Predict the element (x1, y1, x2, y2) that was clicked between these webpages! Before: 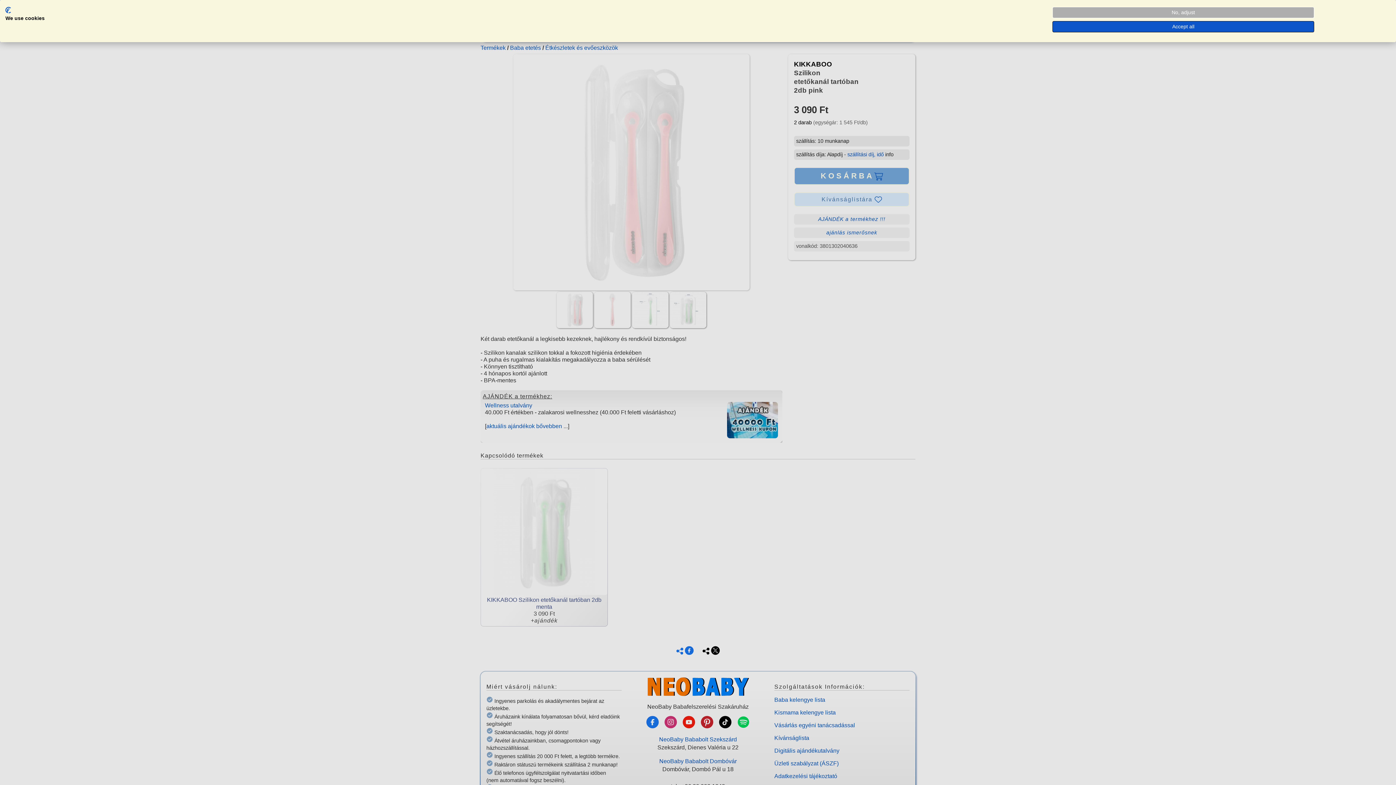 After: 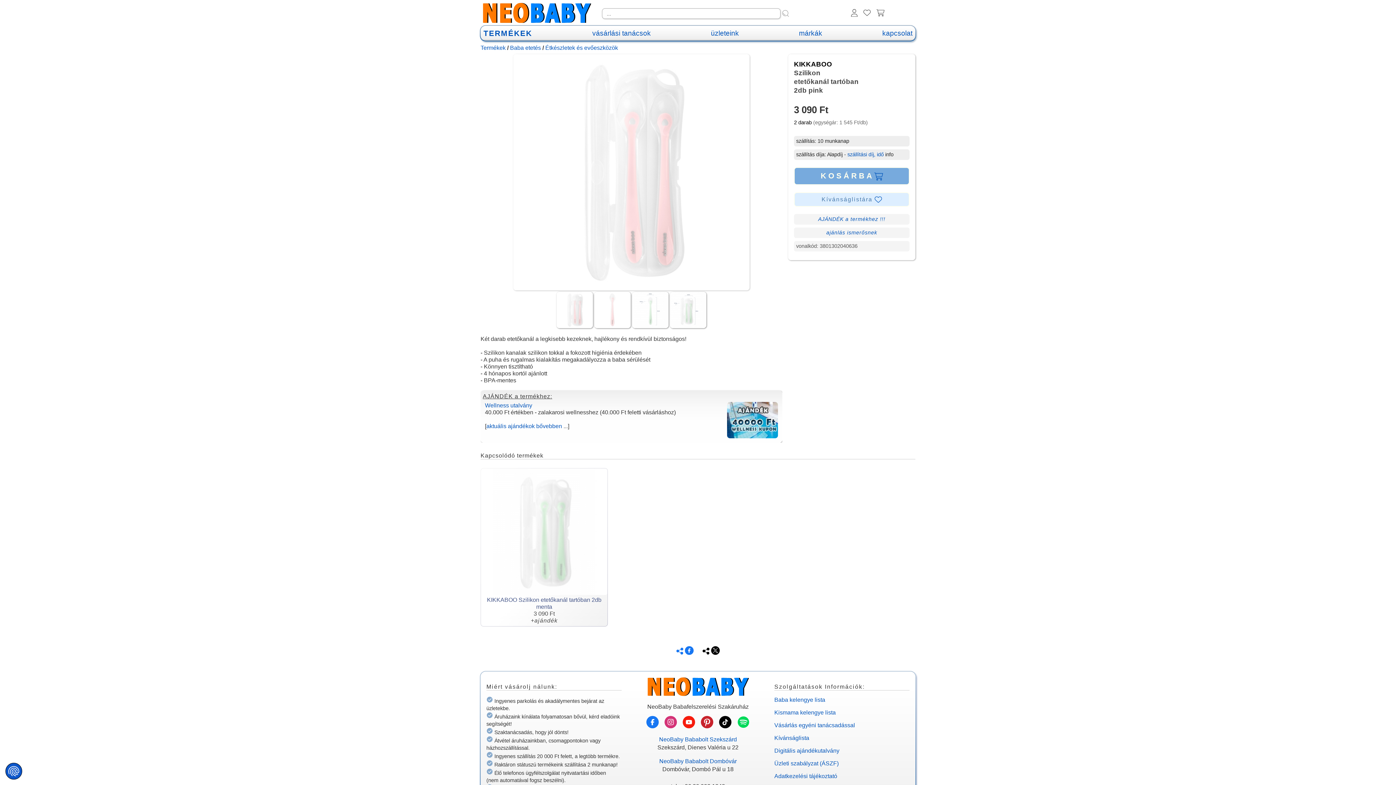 Action: bbox: (1052, 21, 1314, 32) label: Accept all cookies